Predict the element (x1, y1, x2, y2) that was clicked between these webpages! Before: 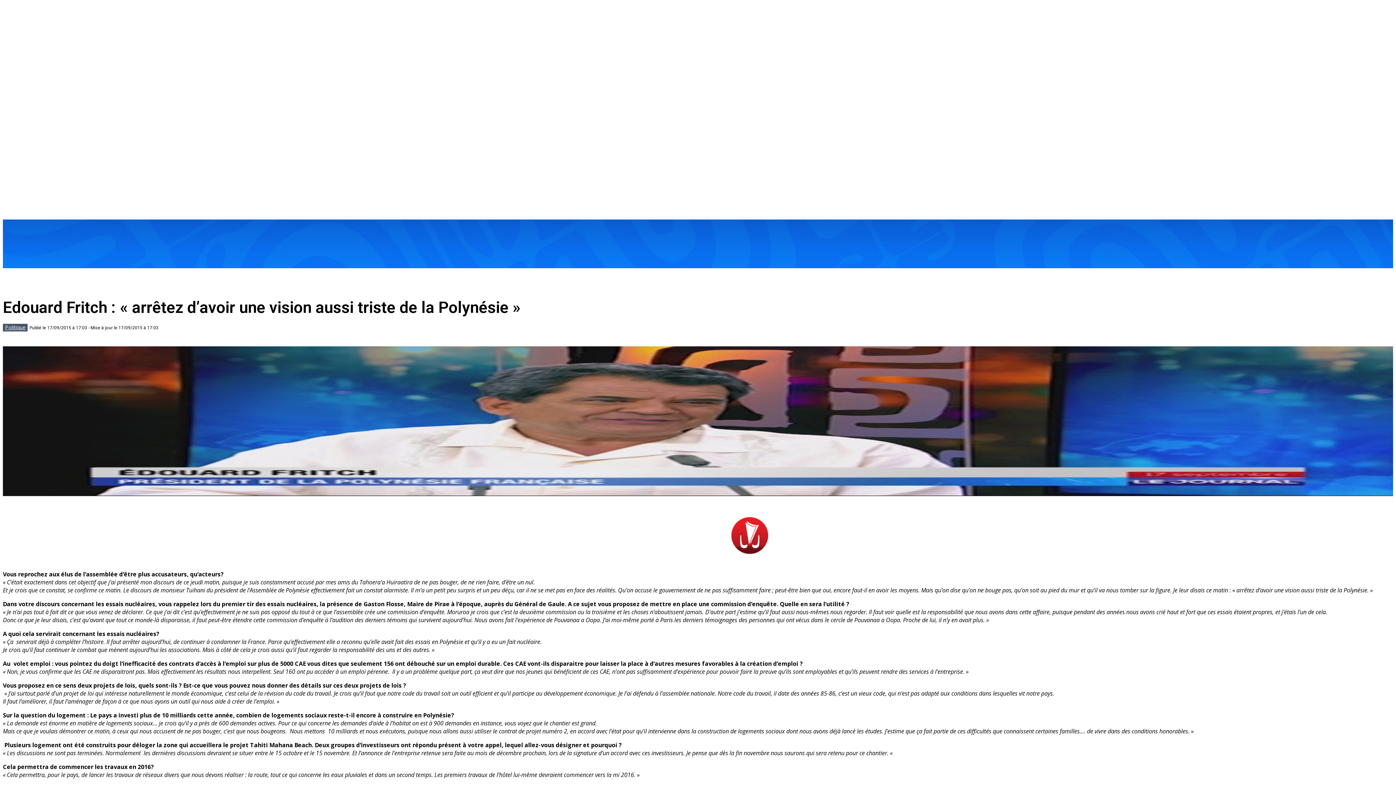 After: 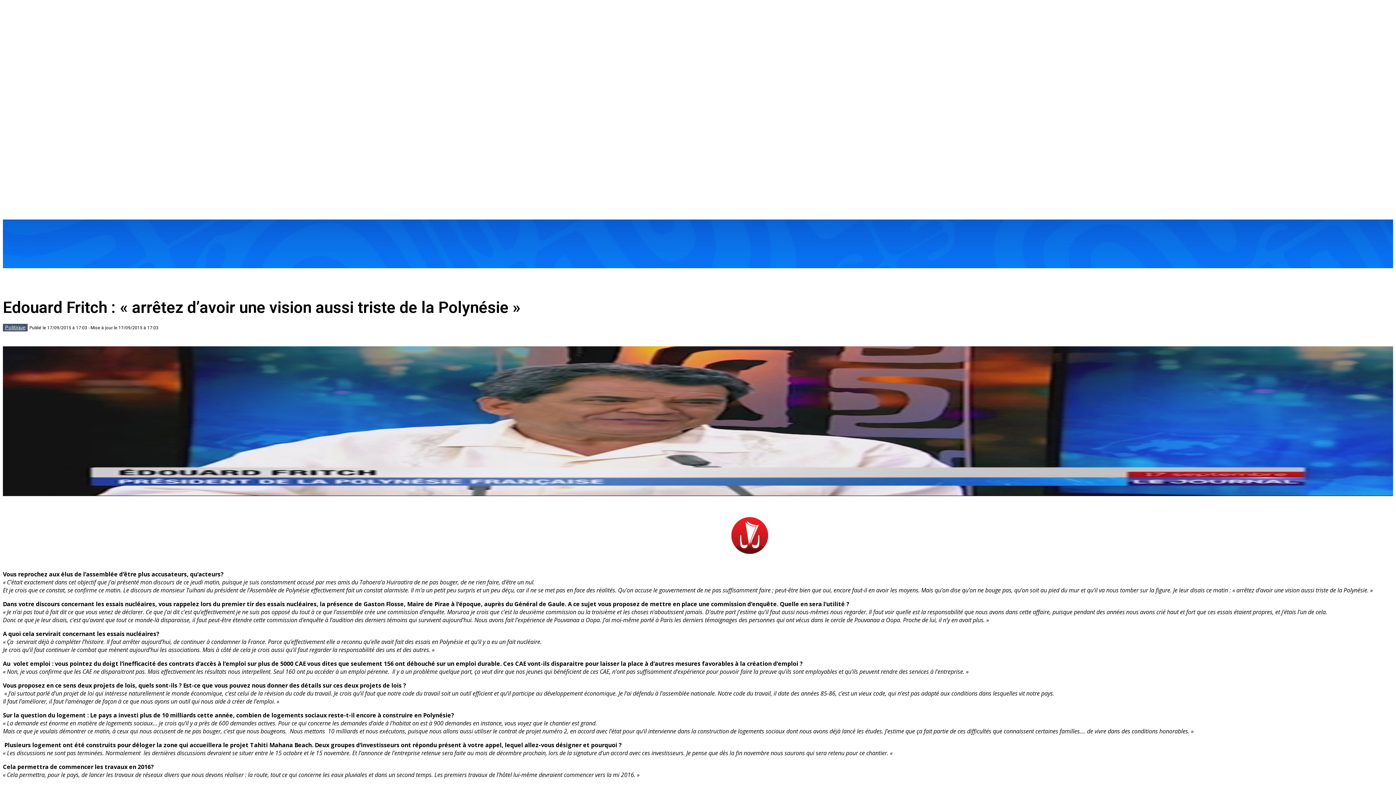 Action: bbox: (627, 562, 768, 570)